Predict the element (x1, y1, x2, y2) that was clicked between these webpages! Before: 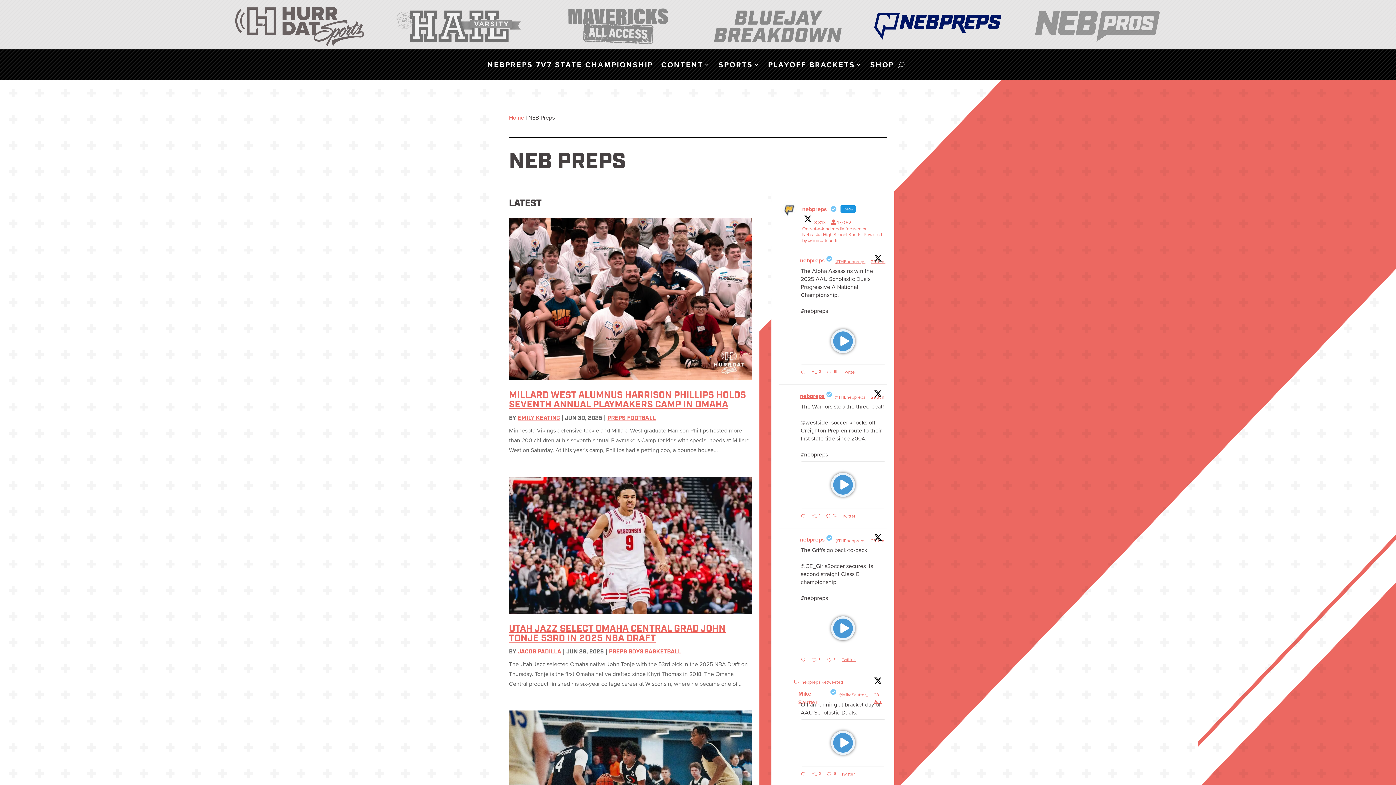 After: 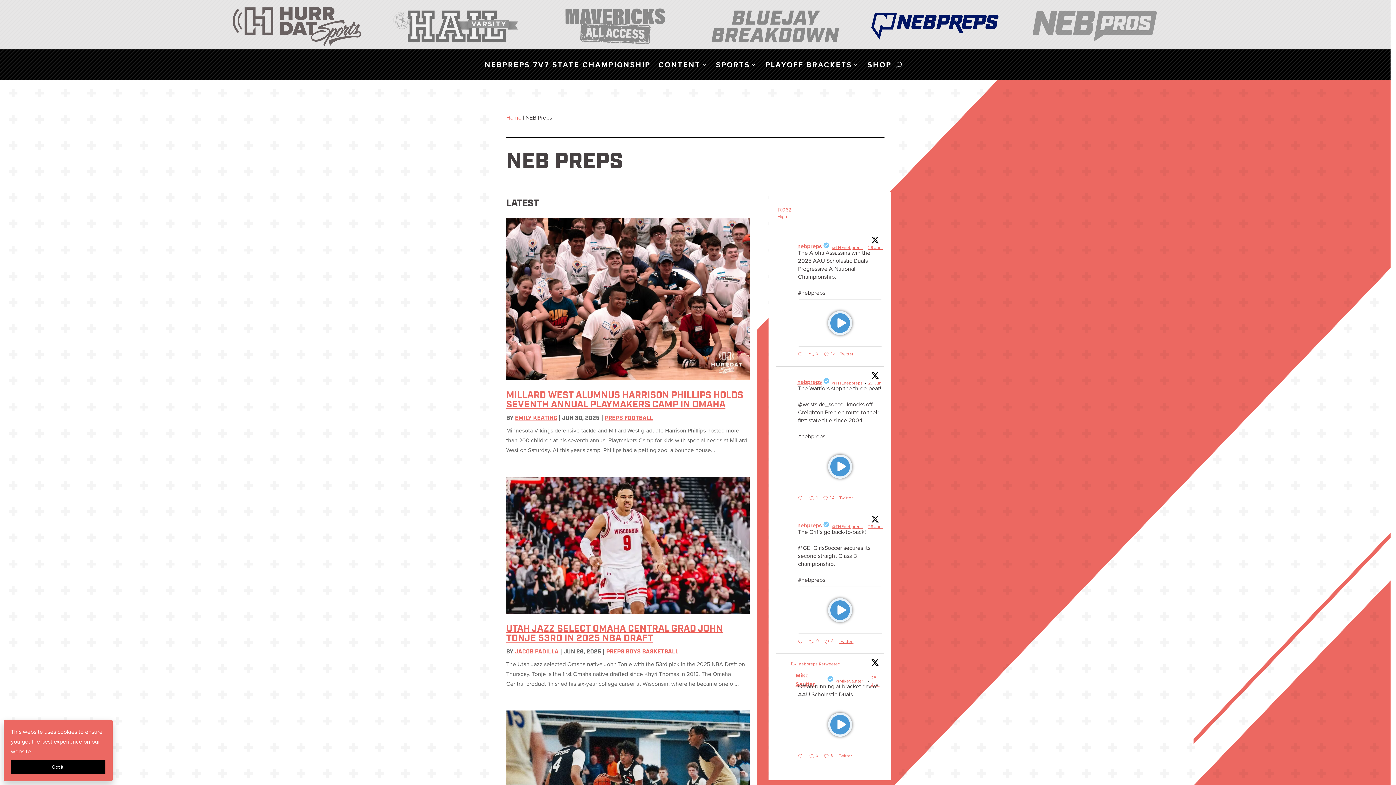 Action: bbox: (835, 394, 865, 400) label: @THEnebpreps